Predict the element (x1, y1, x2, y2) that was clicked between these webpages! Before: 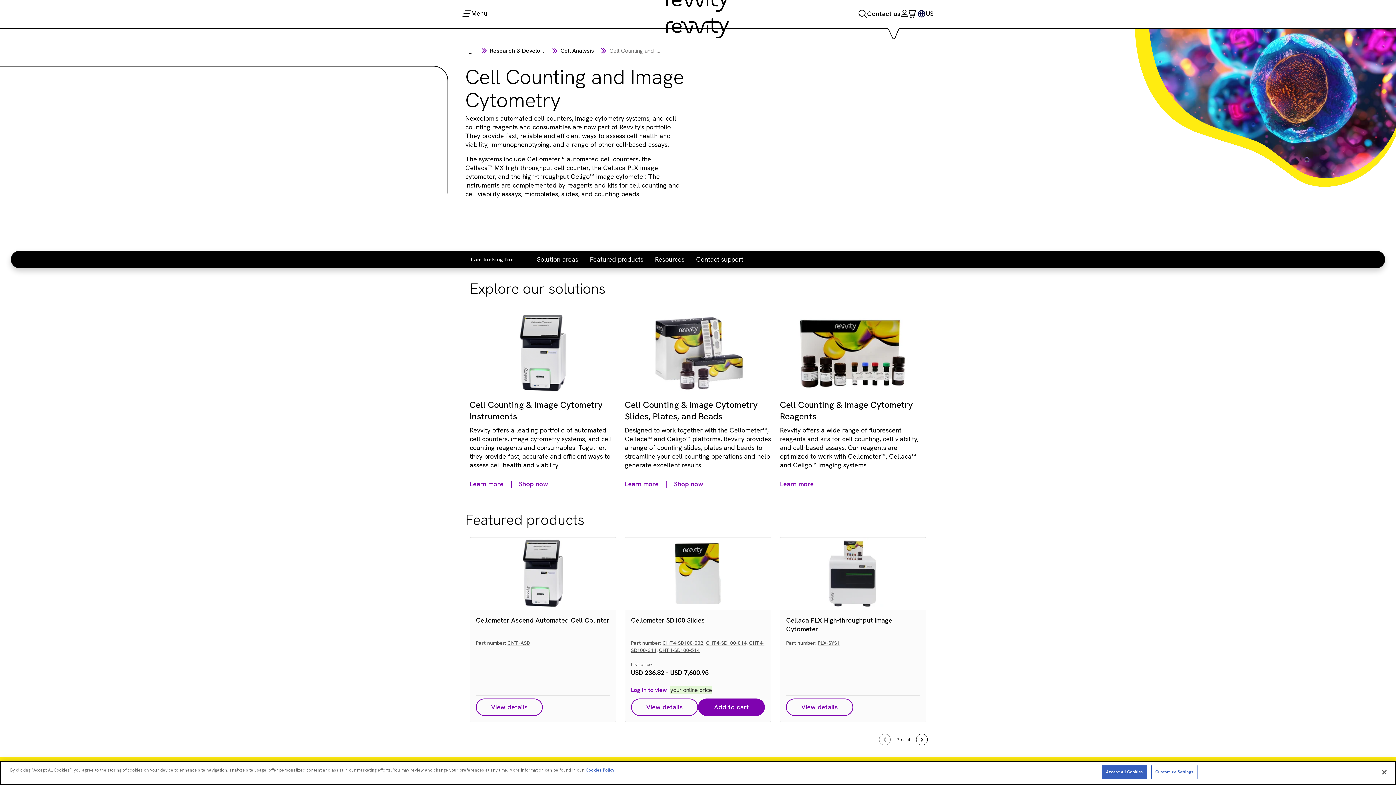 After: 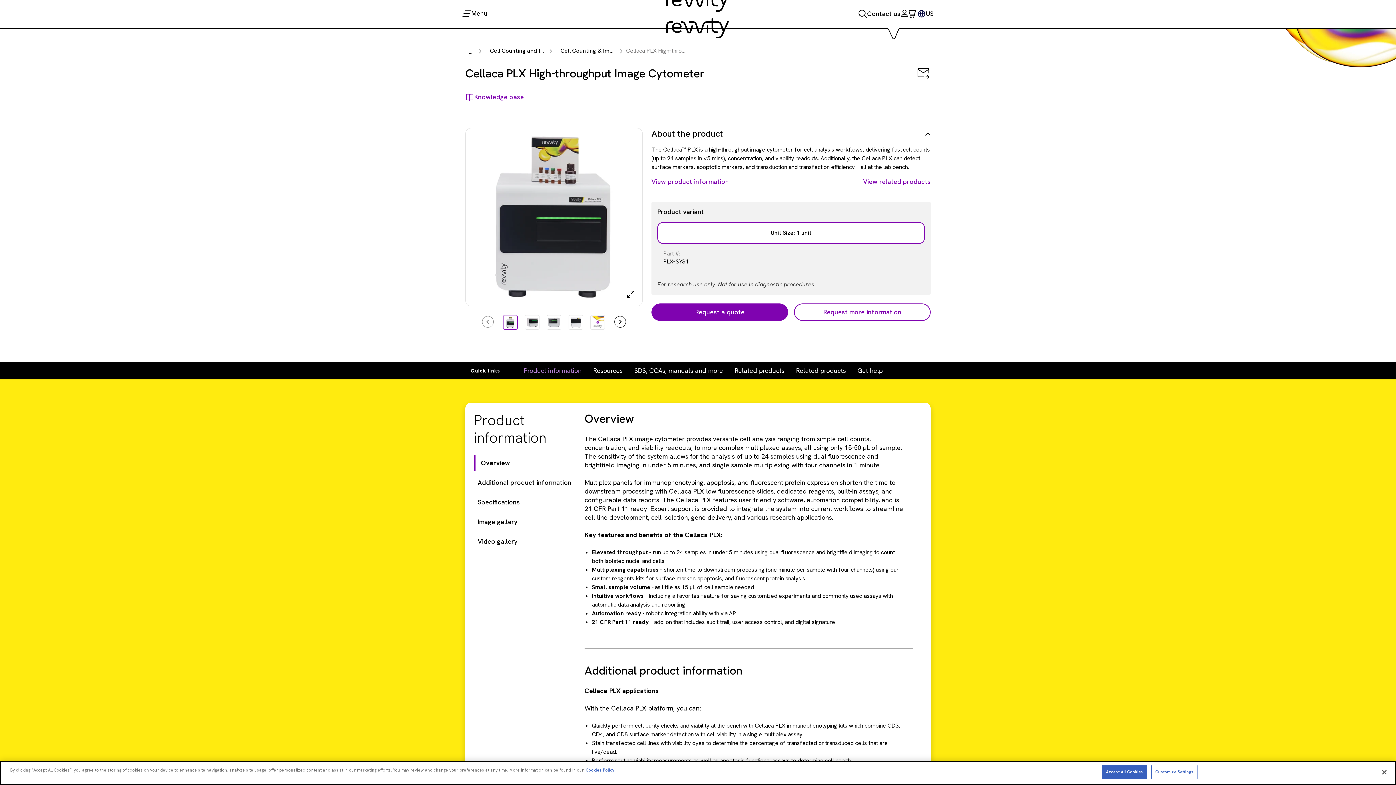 Action: bbox: (780, 537, 926, 610)